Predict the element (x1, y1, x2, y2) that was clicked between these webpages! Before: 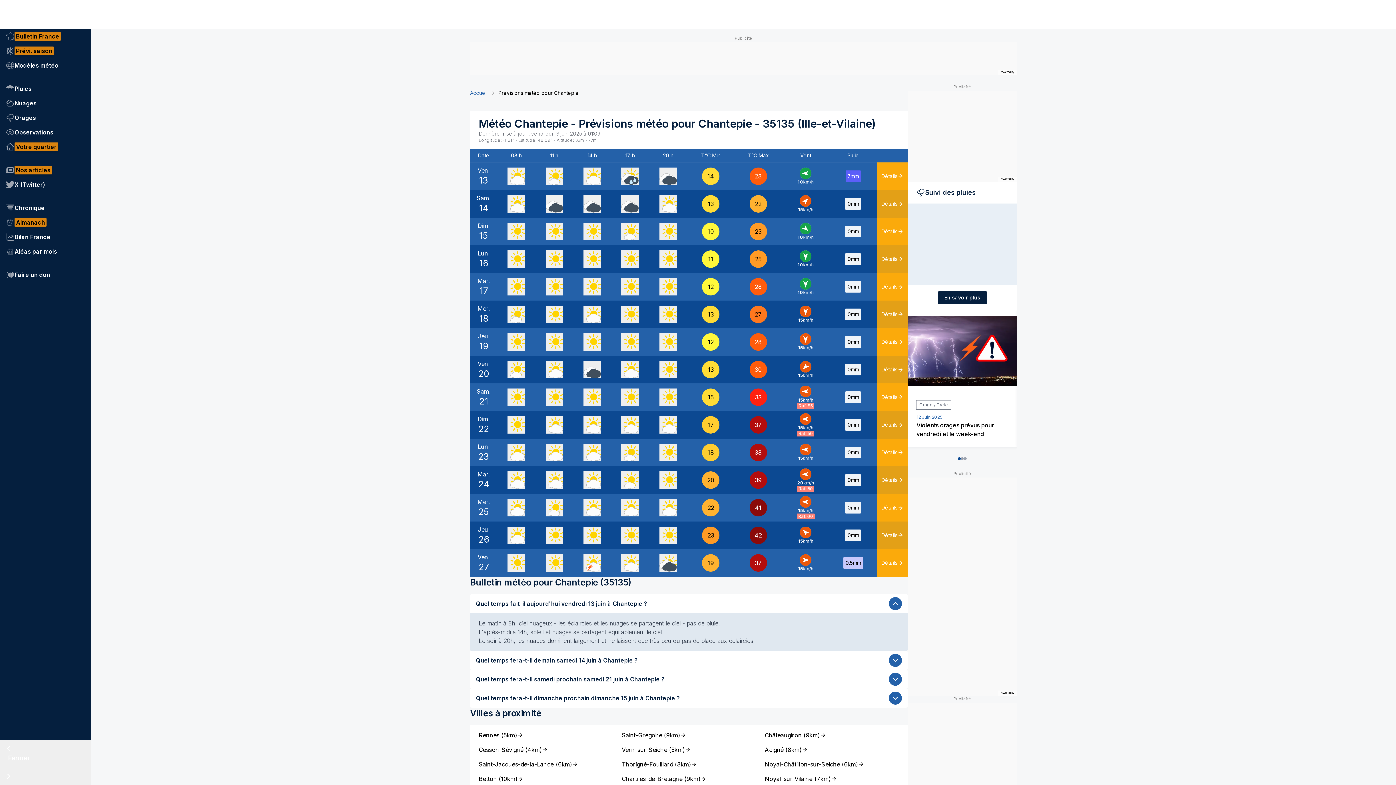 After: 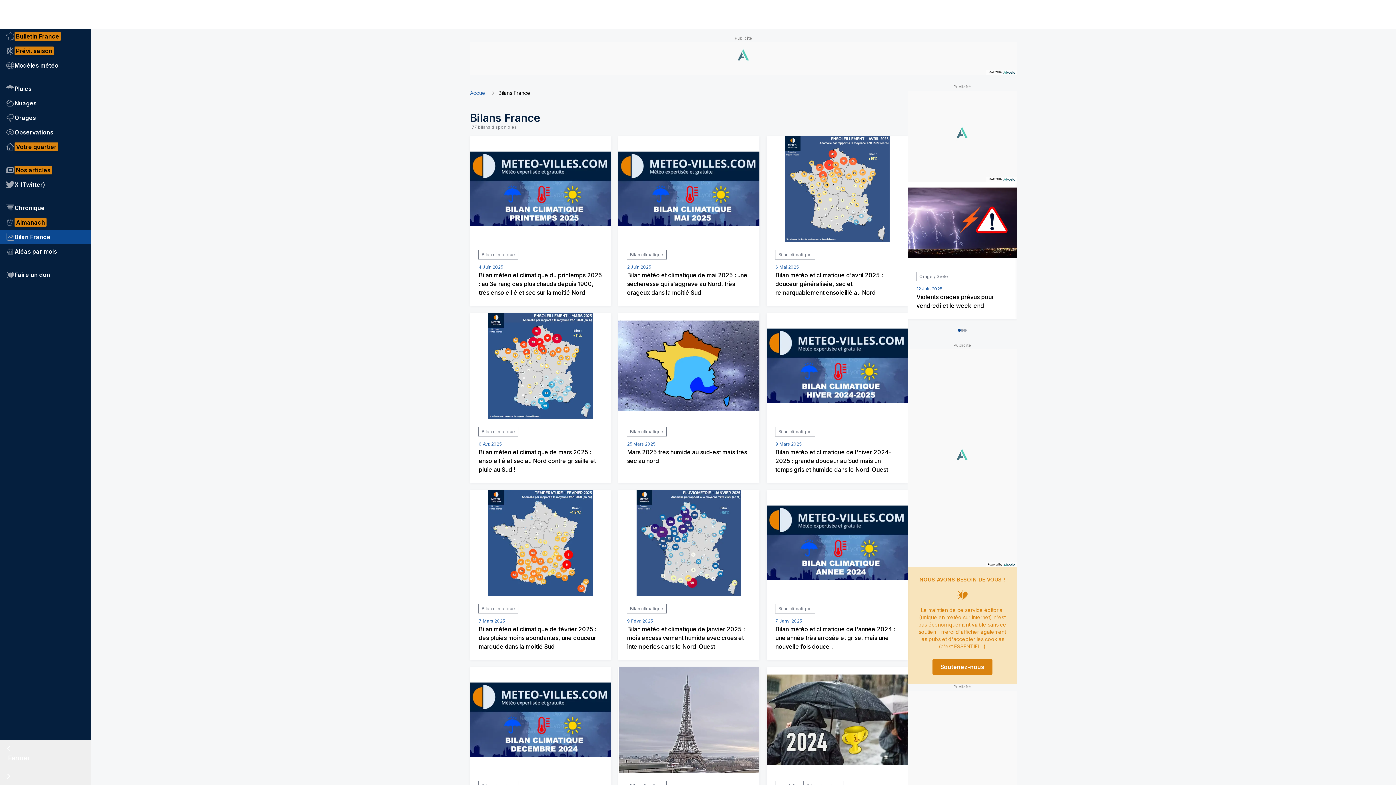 Action: bbox: (0, 229, 90, 244) label: Bilan France